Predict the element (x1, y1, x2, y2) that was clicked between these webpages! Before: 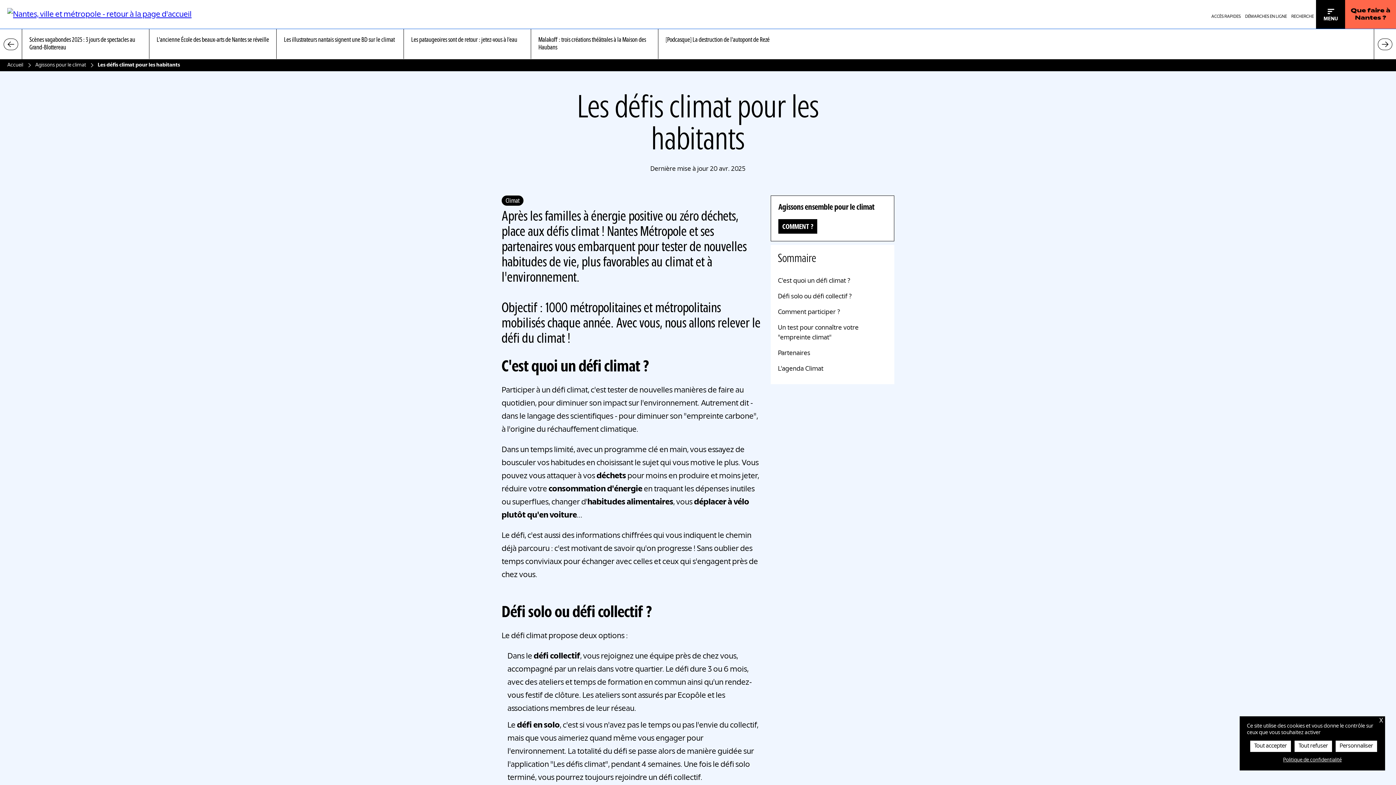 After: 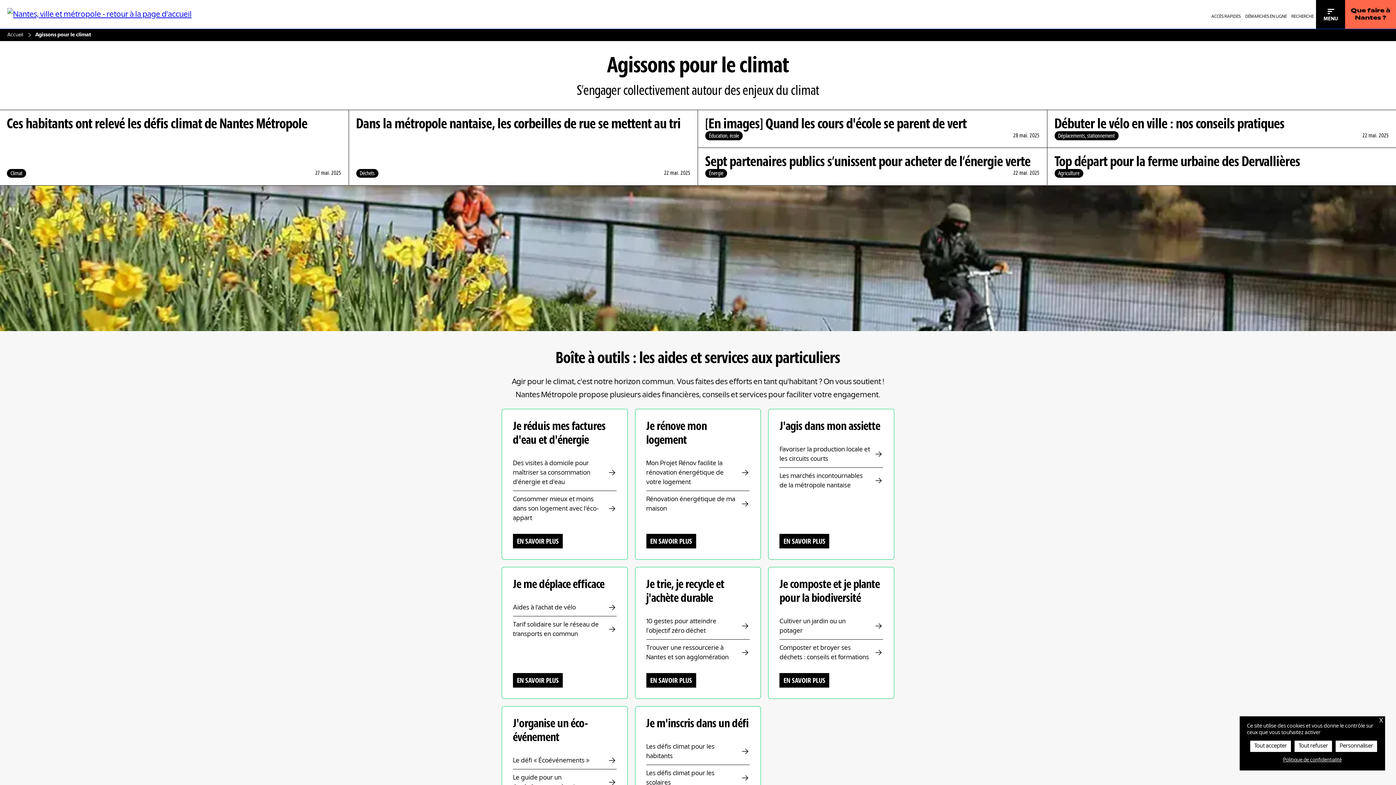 Action: bbox: (35, 62, 86, 68) label: Agissons pour le climat